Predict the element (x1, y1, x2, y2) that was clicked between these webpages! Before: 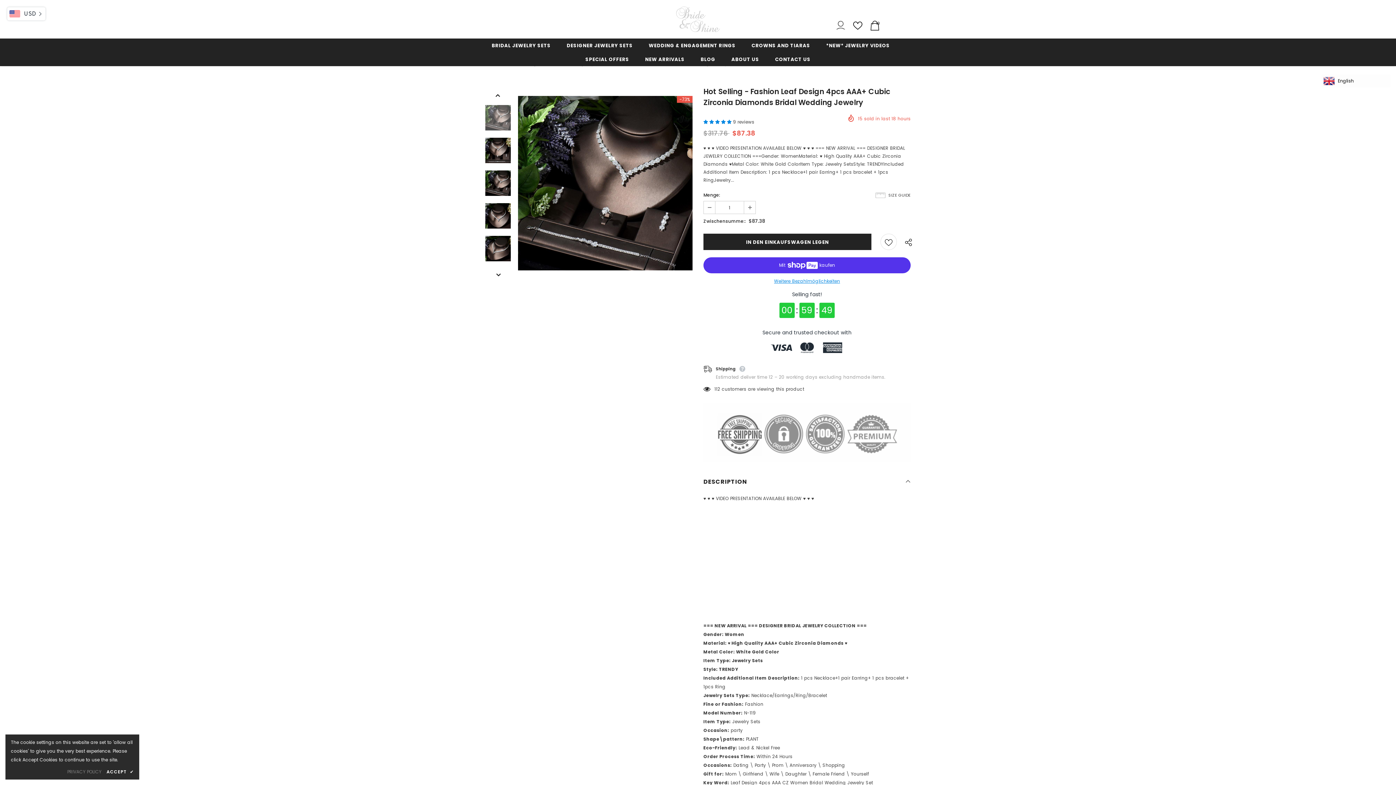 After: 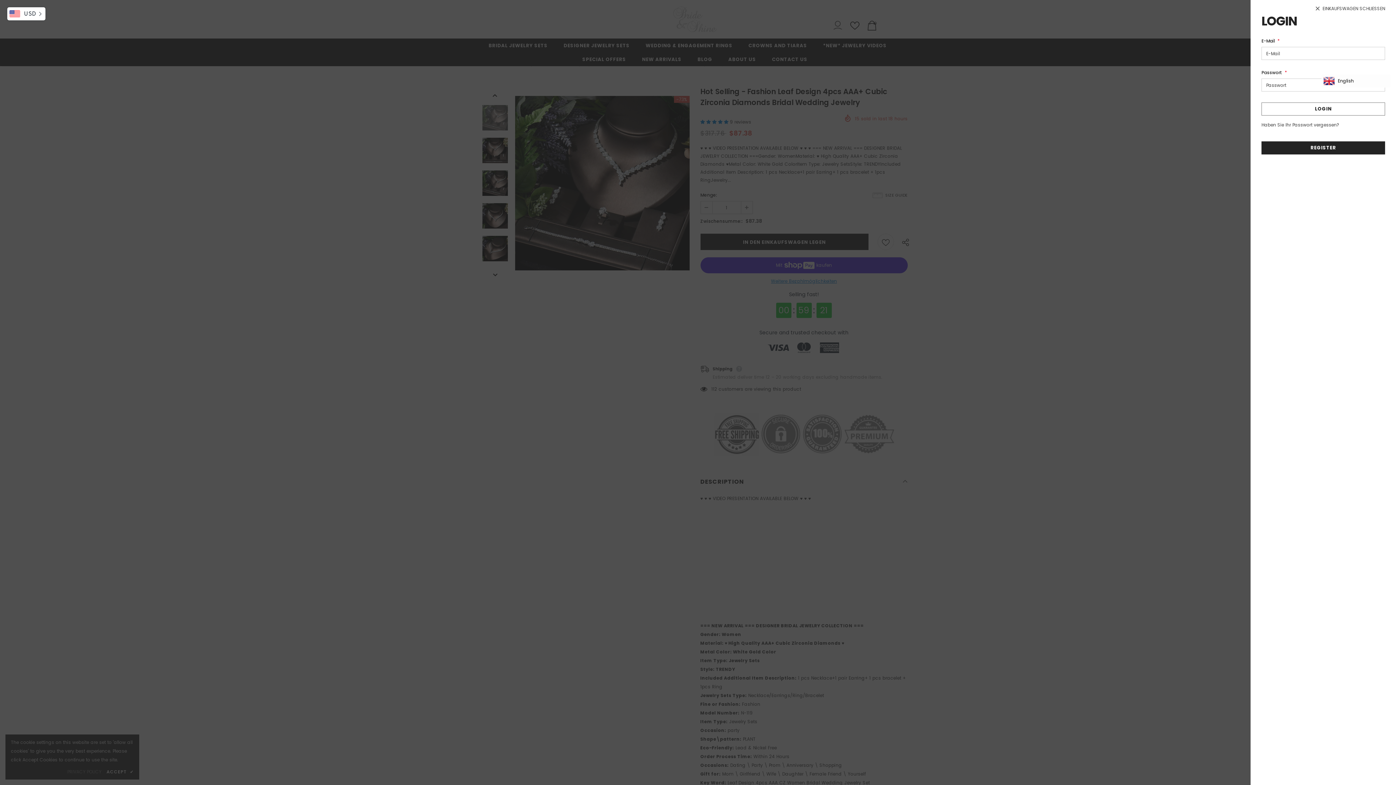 Action: bbox: (836, 19, 845, 32)